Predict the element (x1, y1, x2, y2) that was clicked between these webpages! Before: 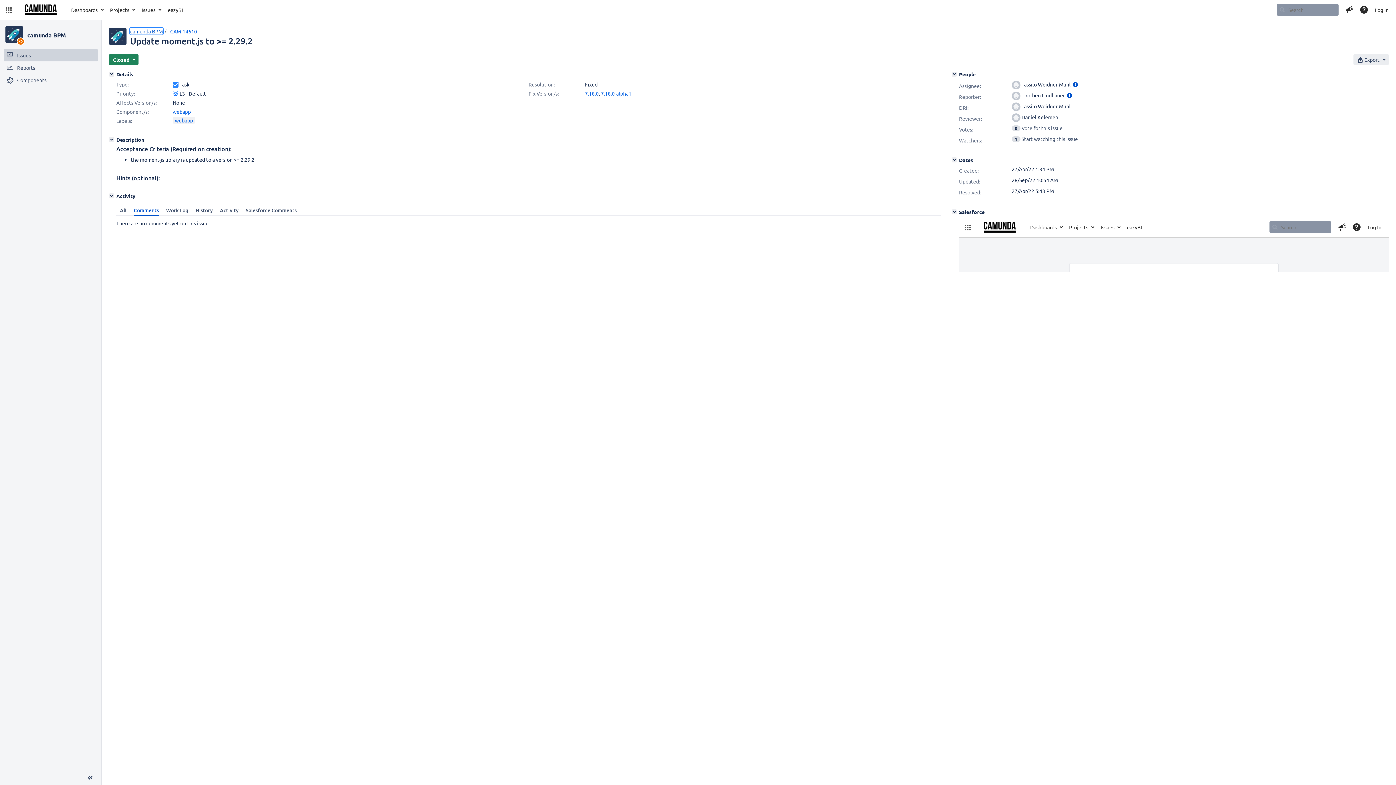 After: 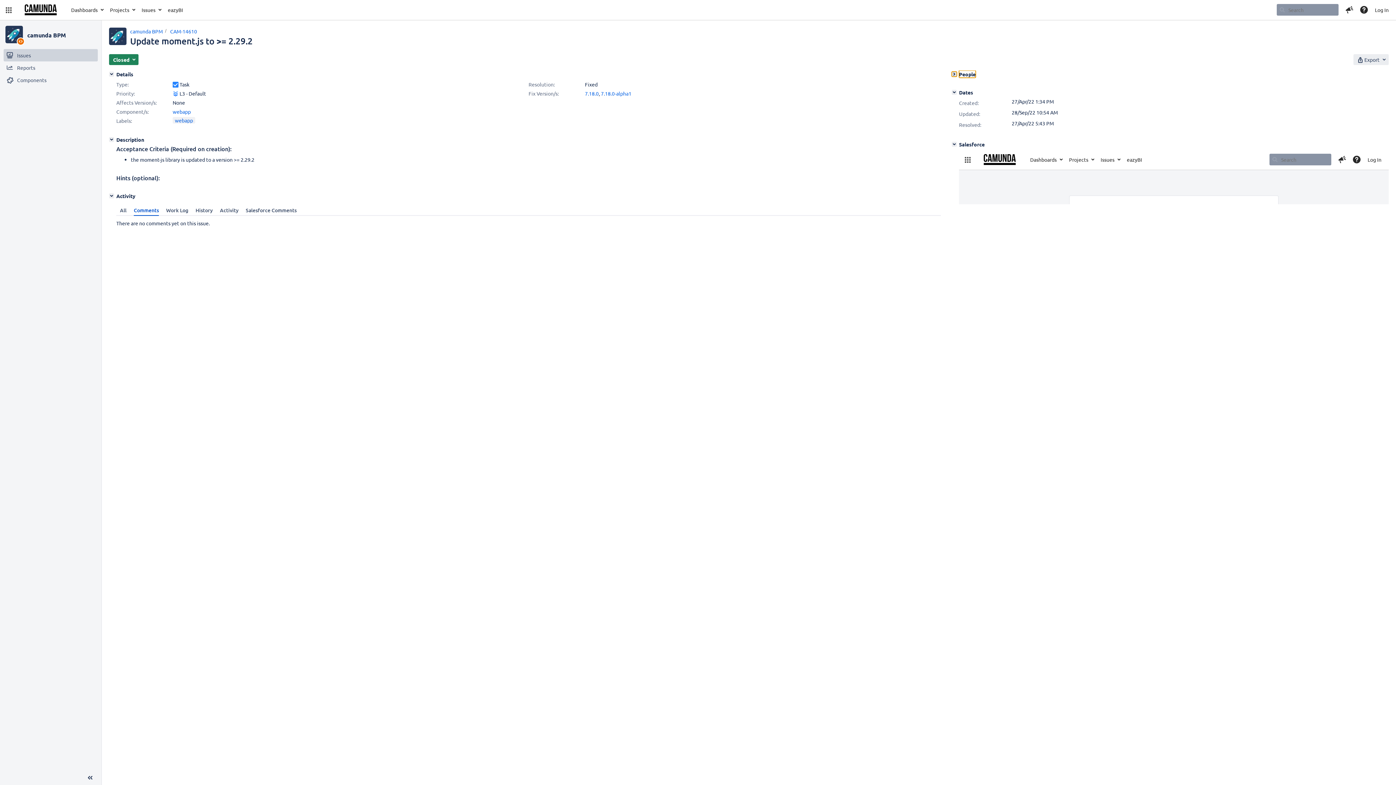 Action: bbox: (952, 71, 957, 76) label: People